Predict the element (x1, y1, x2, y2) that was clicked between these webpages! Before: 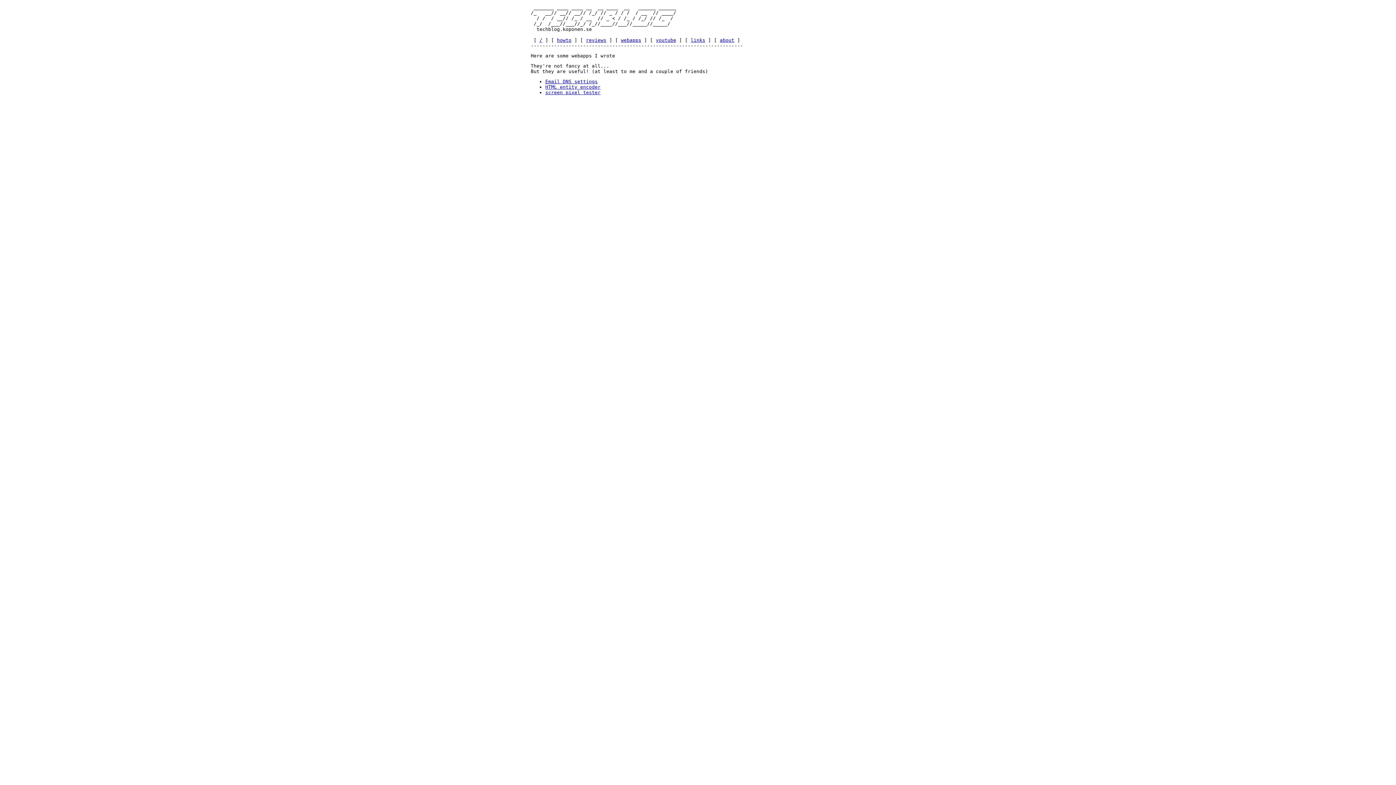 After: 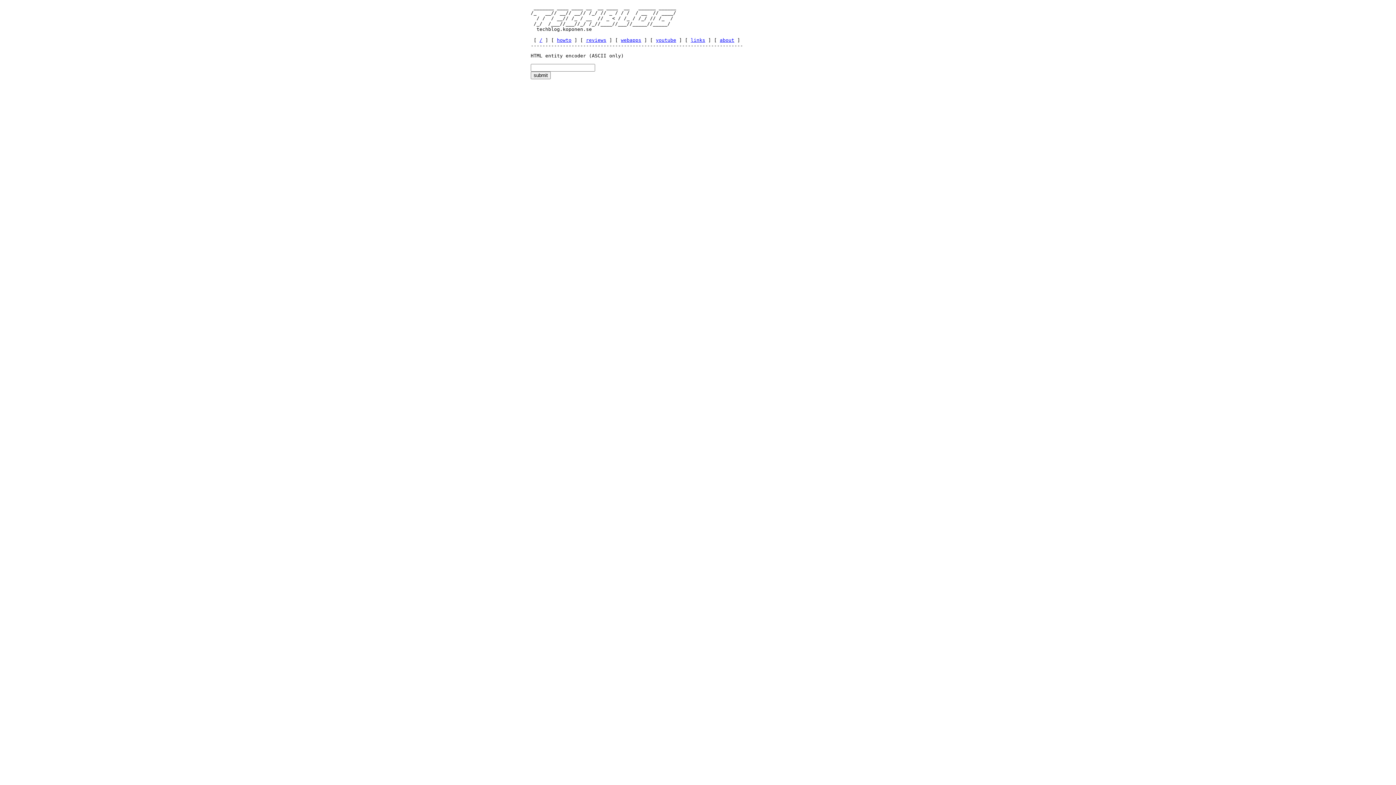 Action: label: HTML entity encoder bbox: (545, 84, 600, 89)